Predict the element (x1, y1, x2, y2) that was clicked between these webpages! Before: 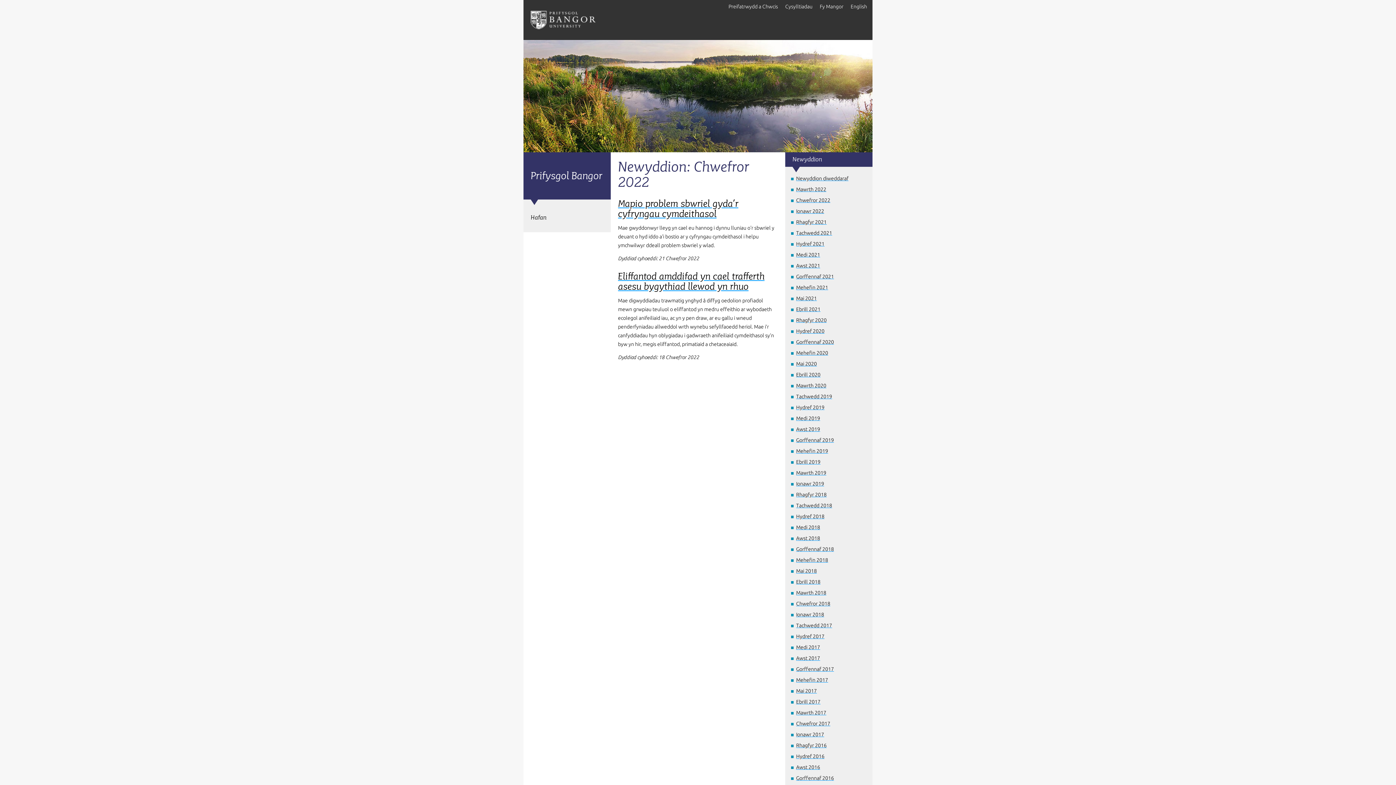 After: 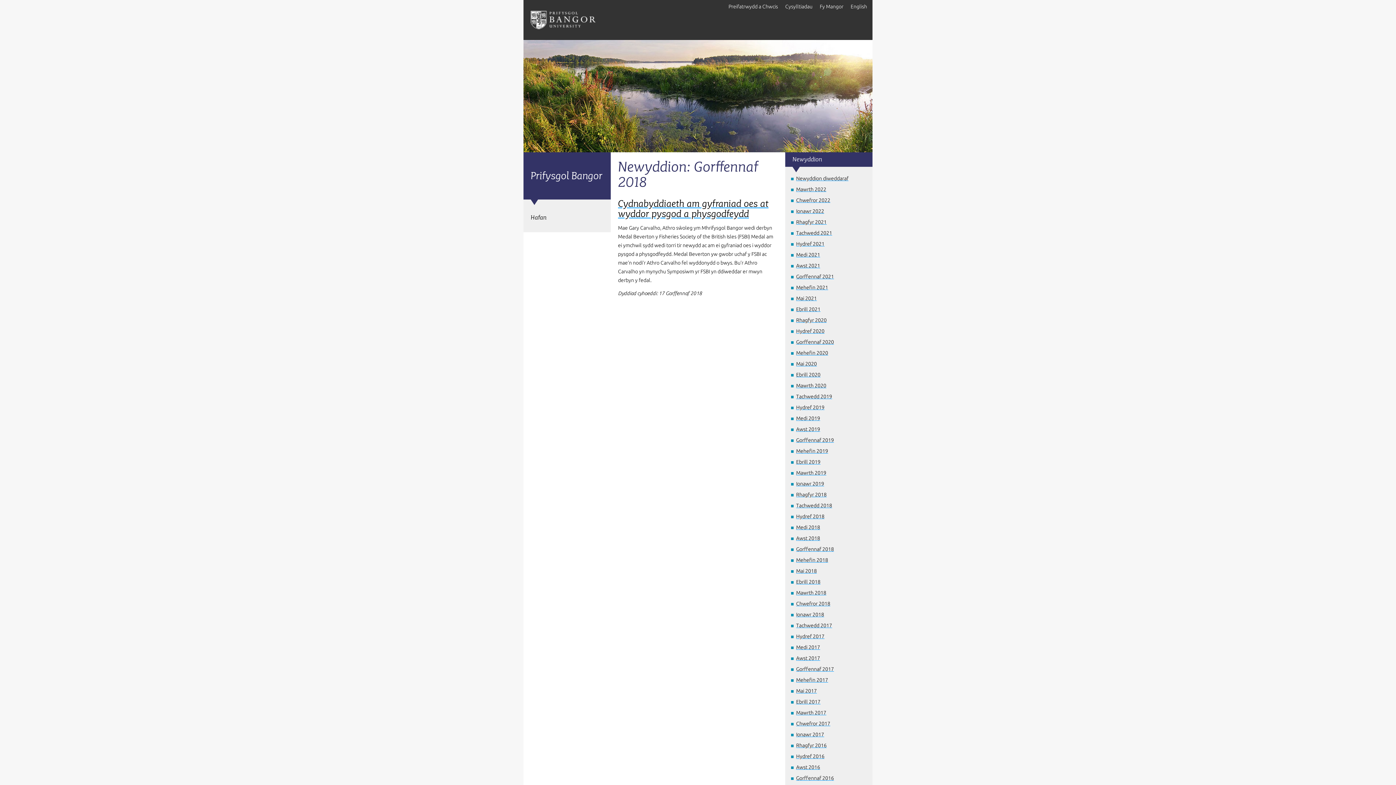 Action: bbox: (796, 546, 834, 552) label: Gorffennaf 2018